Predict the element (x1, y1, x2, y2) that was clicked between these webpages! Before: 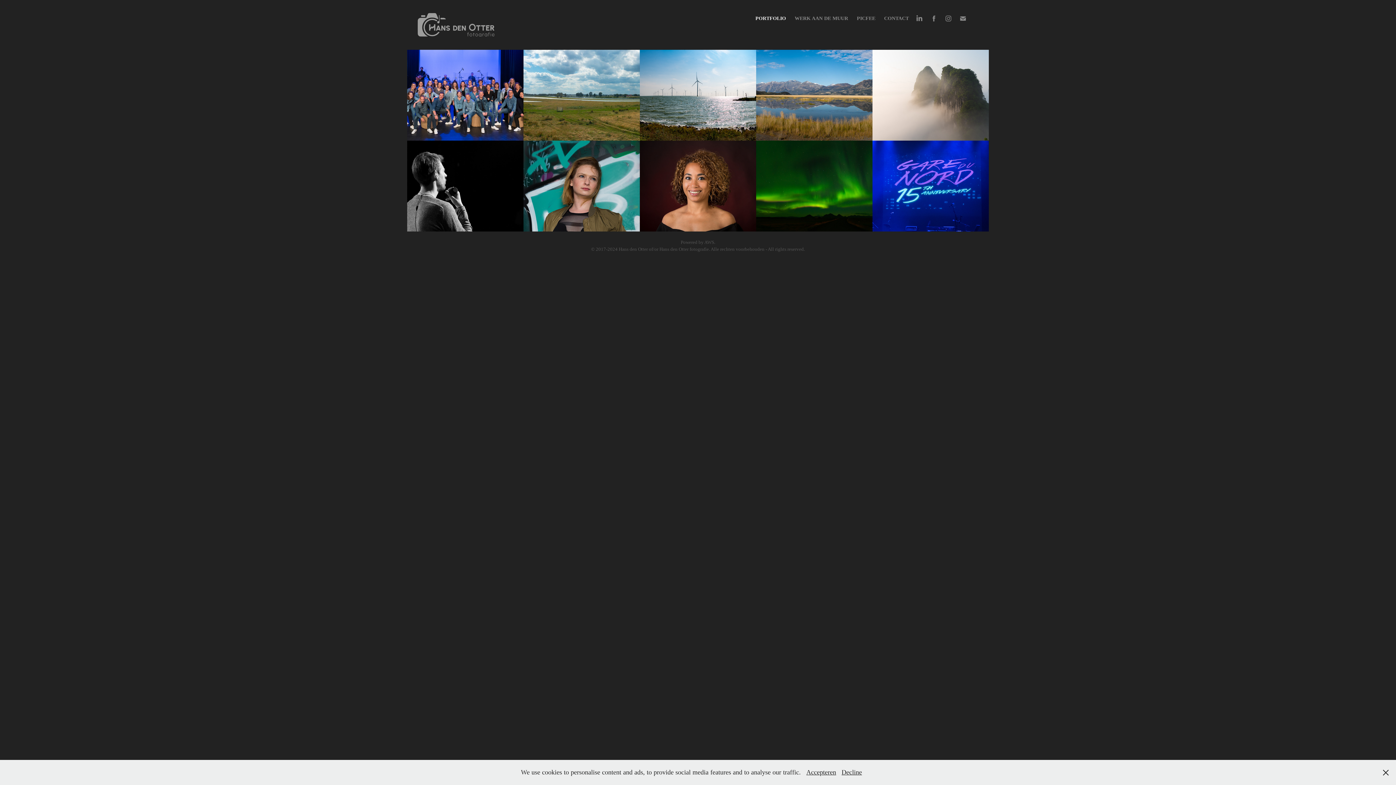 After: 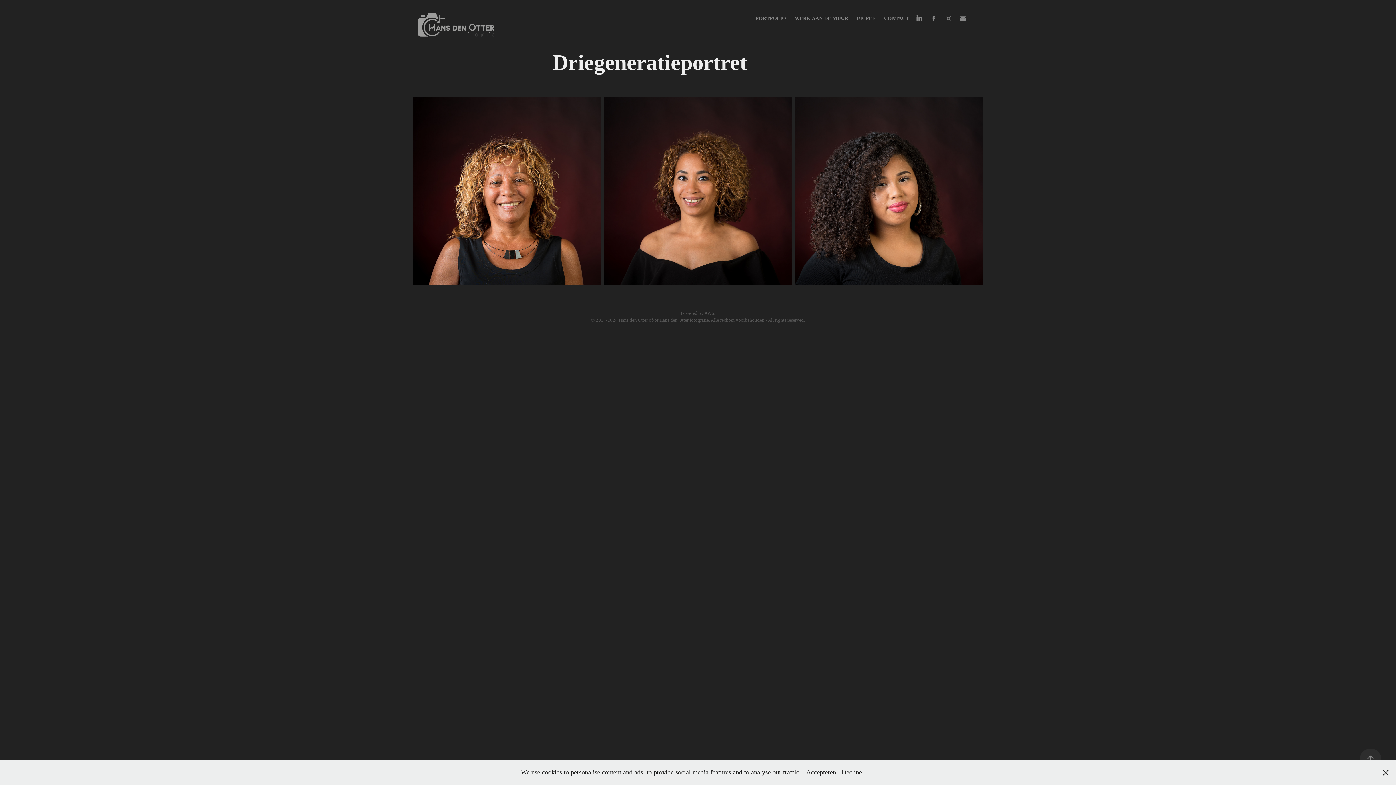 Action: bbox: (640, 140, 756, 231) label: Driegeneratieportret
2018